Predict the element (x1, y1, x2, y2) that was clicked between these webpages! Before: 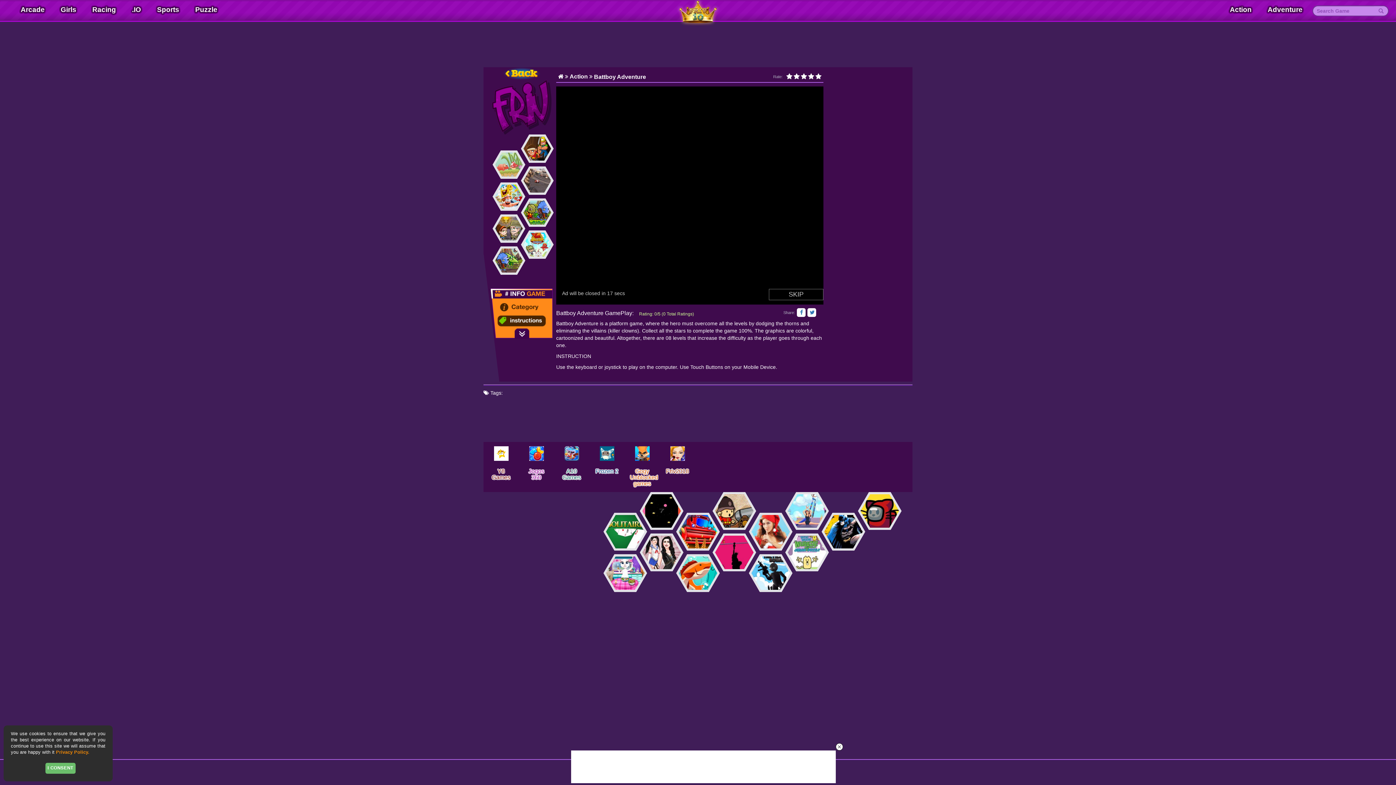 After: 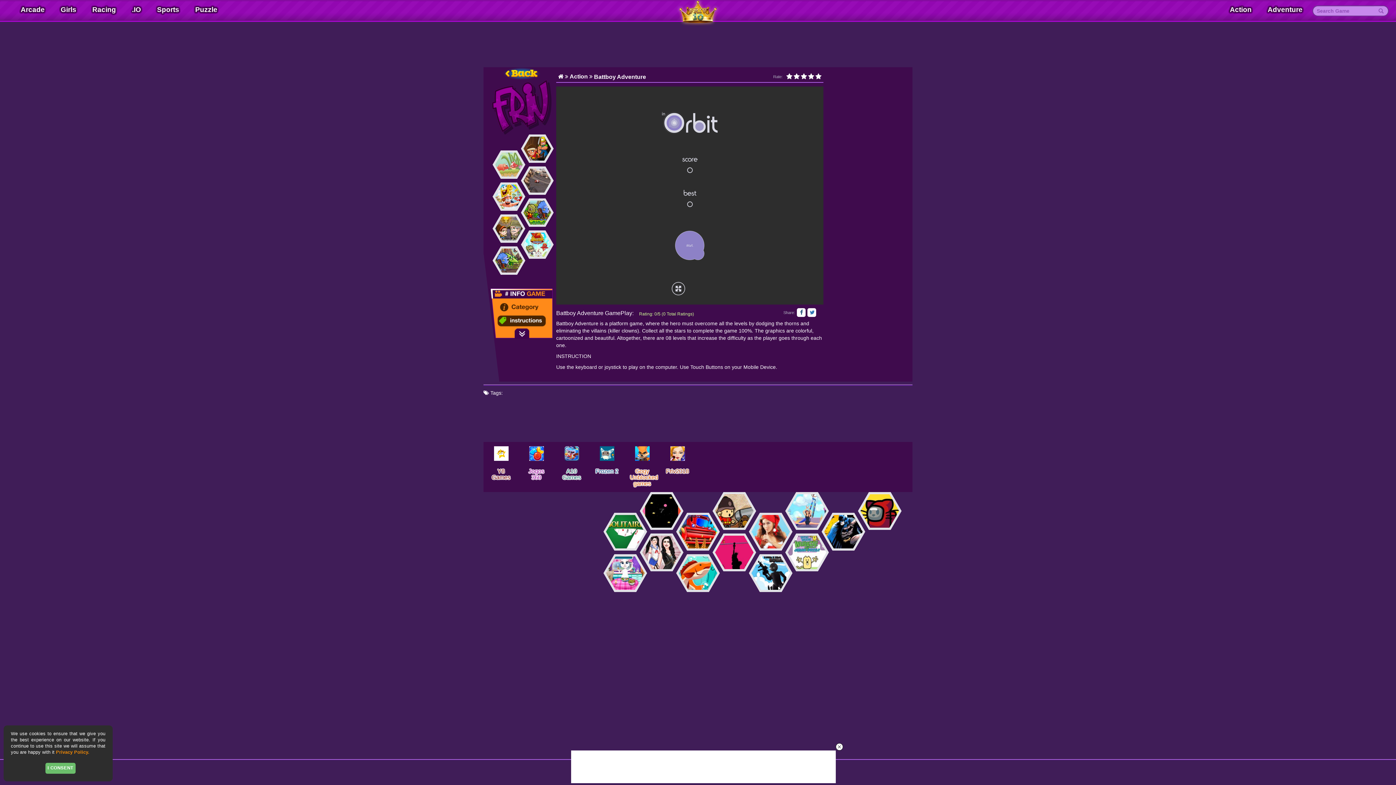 Action: bbox: (797, 308, 805, 317)